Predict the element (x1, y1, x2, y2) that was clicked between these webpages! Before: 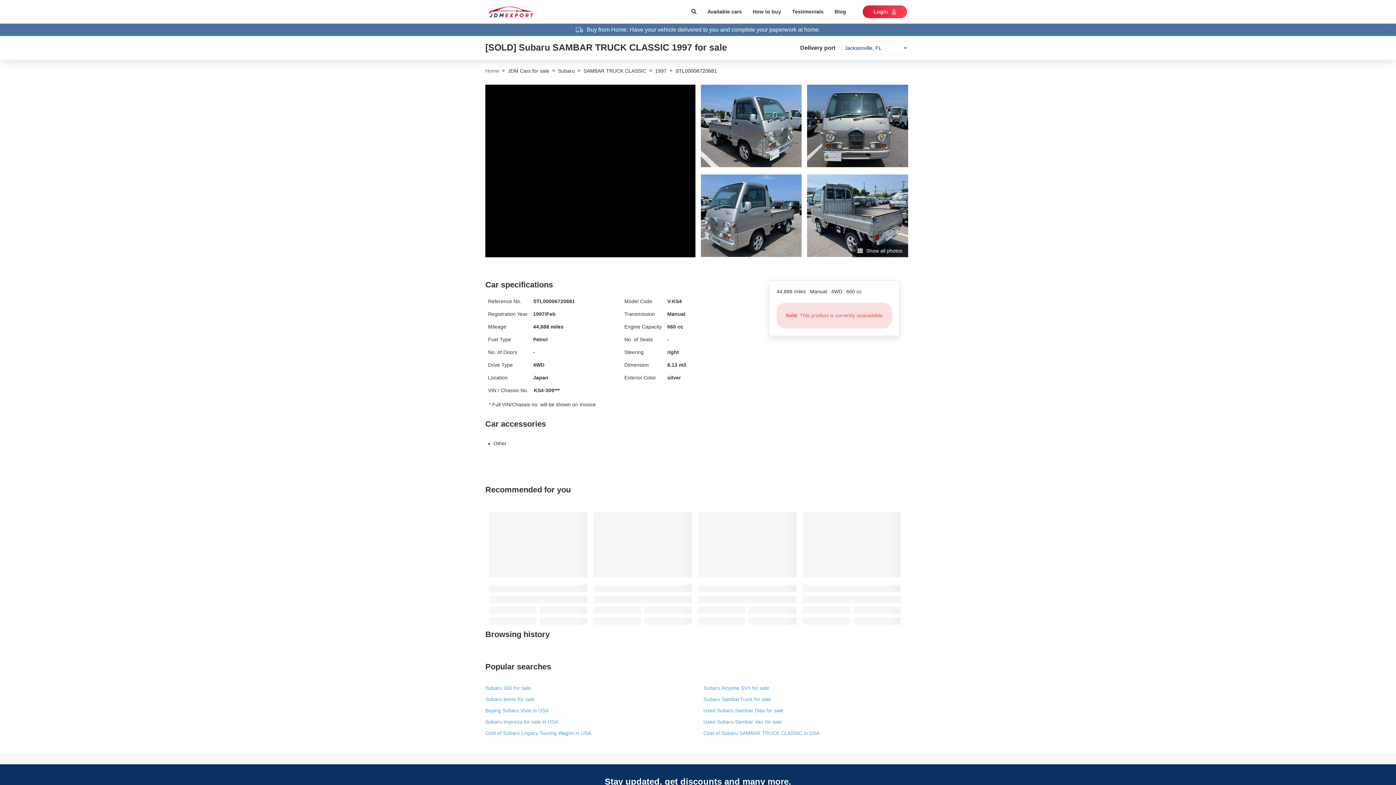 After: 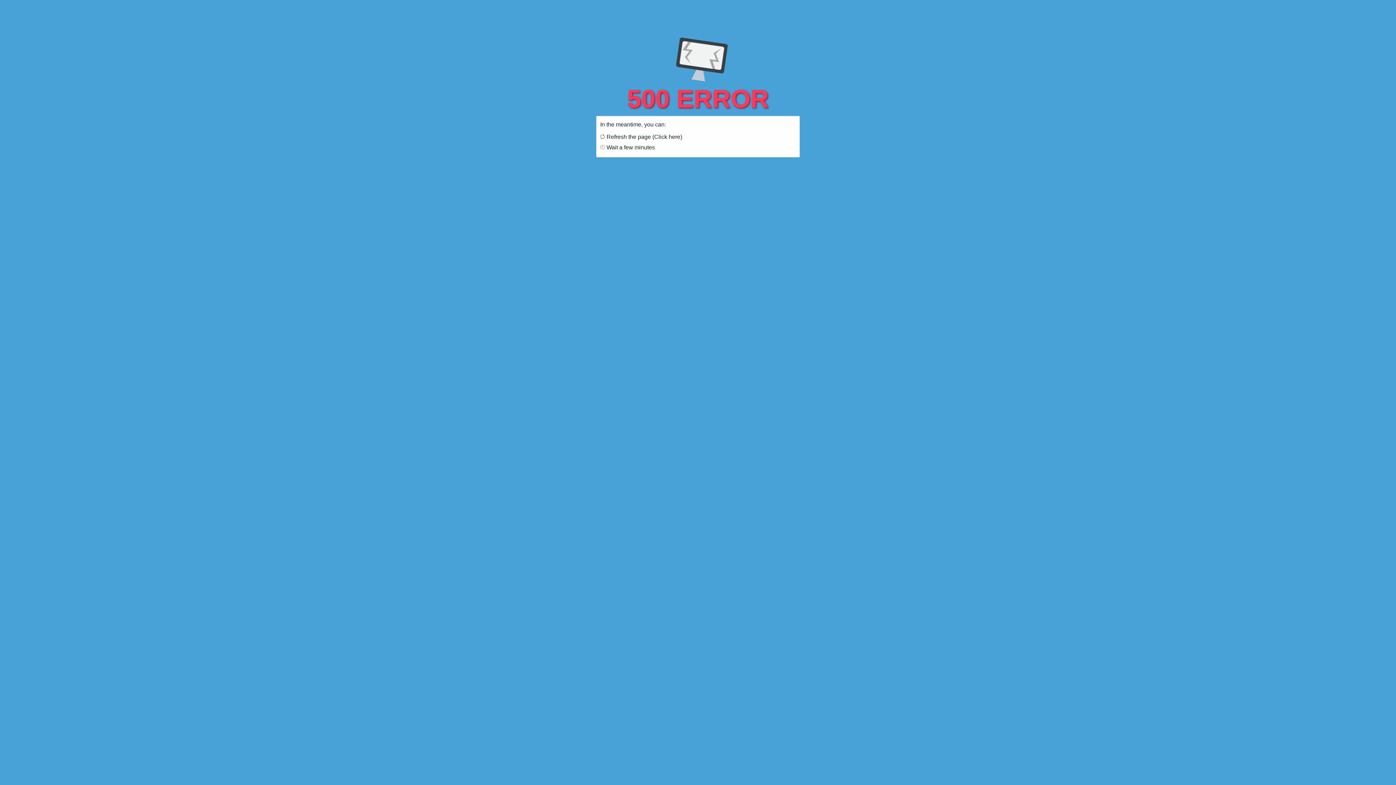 Action: bbox: (485, 684, 530, 692) label: Subaru 360 for sale